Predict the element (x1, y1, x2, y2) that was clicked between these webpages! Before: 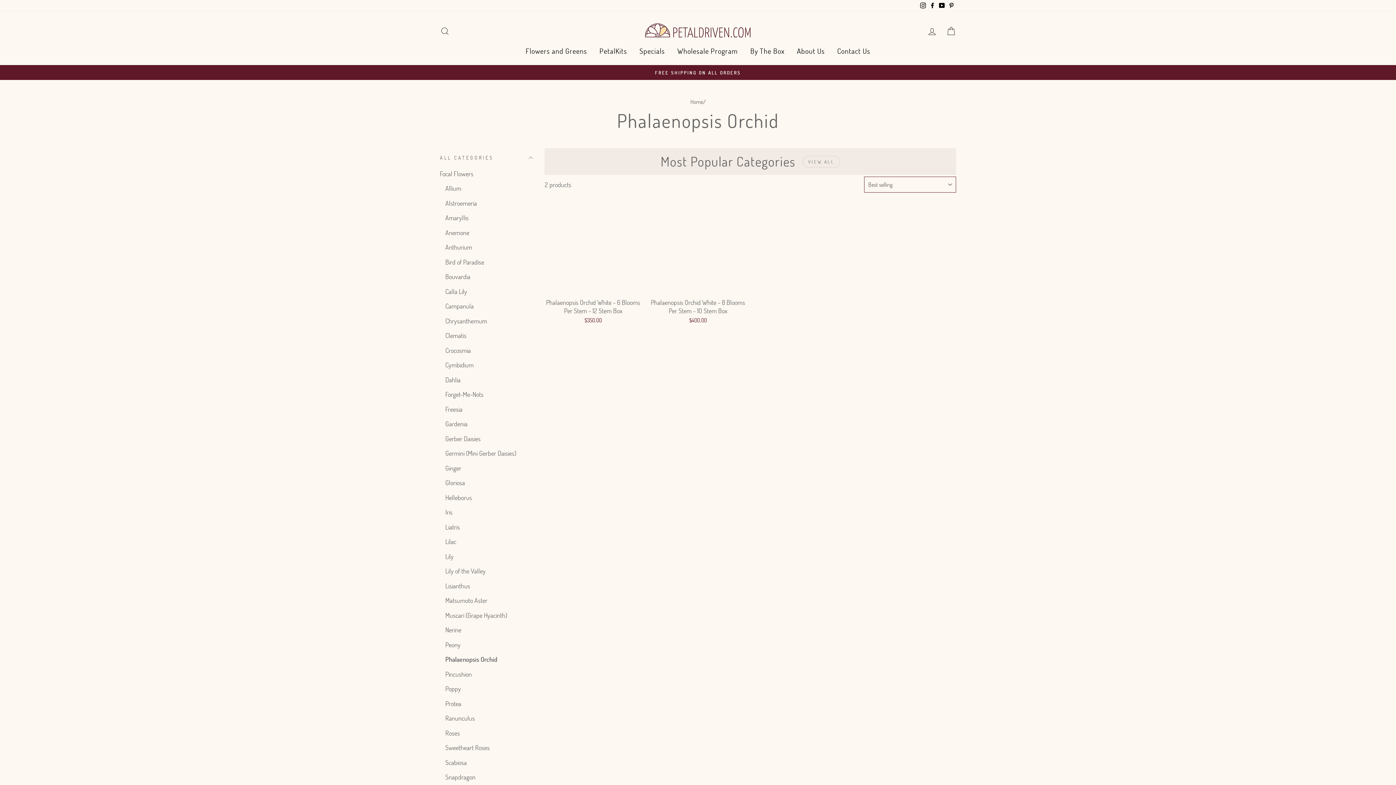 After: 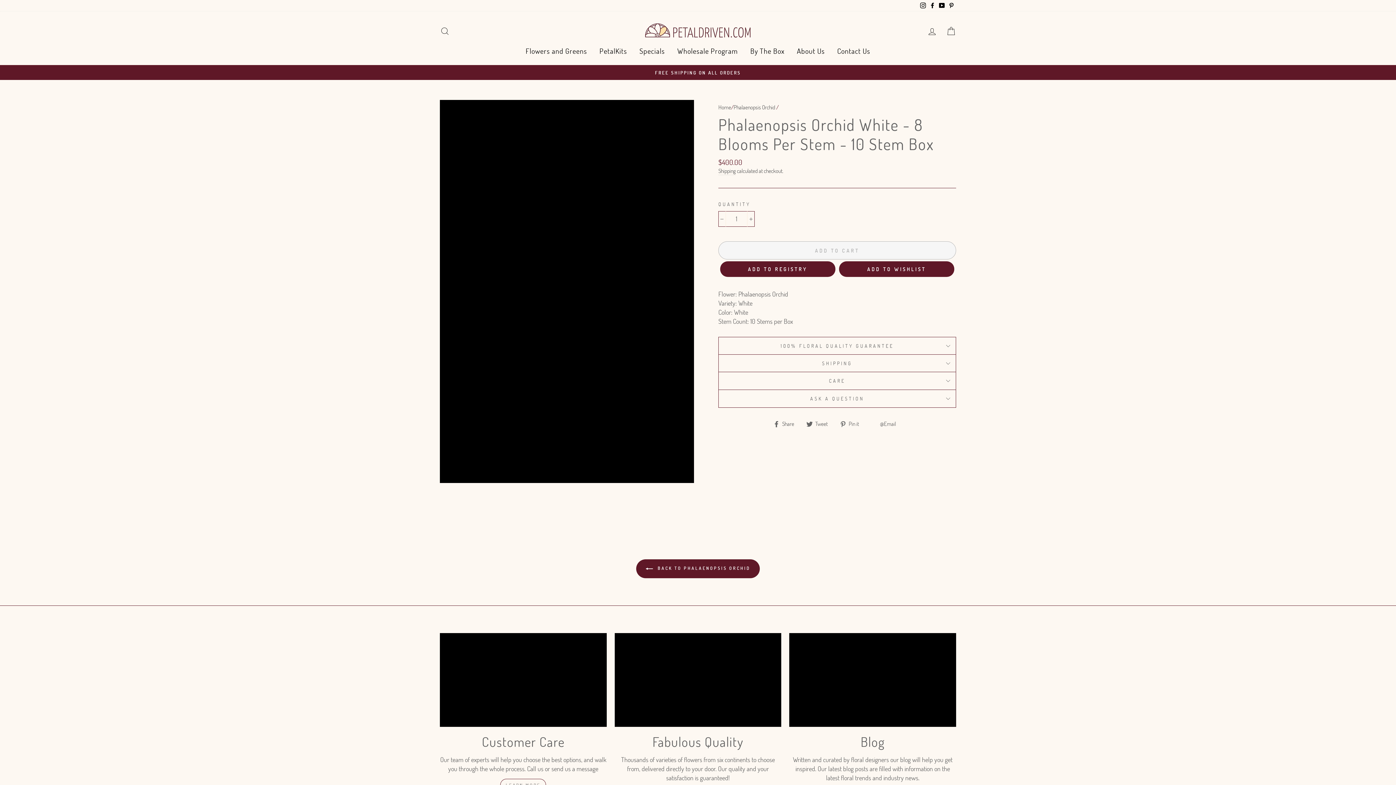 Action: bbox: (649, 198, 746, 326) label: Quick view
Phalaenopsis Orchid White - 8 Blooms Per Stem - 10 Stem Box
$400.00